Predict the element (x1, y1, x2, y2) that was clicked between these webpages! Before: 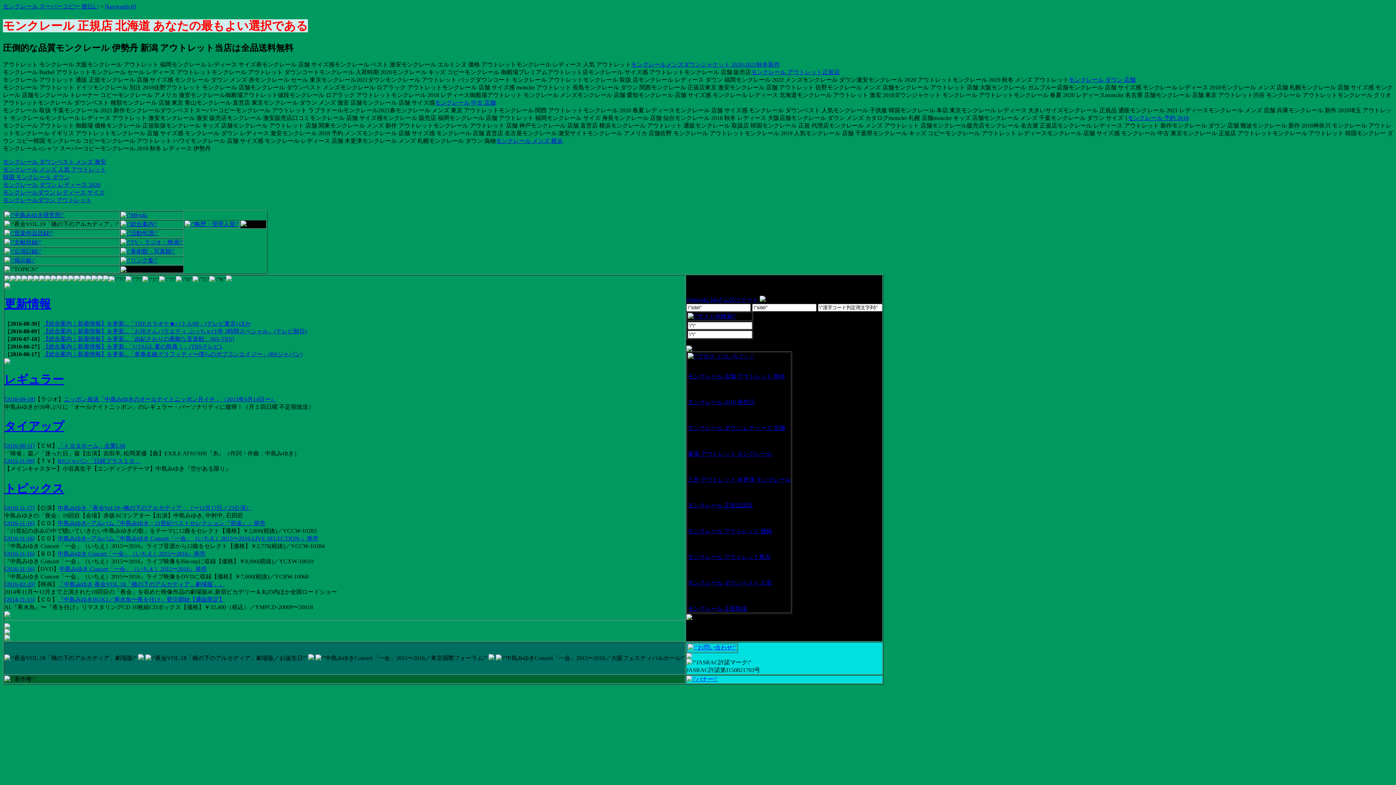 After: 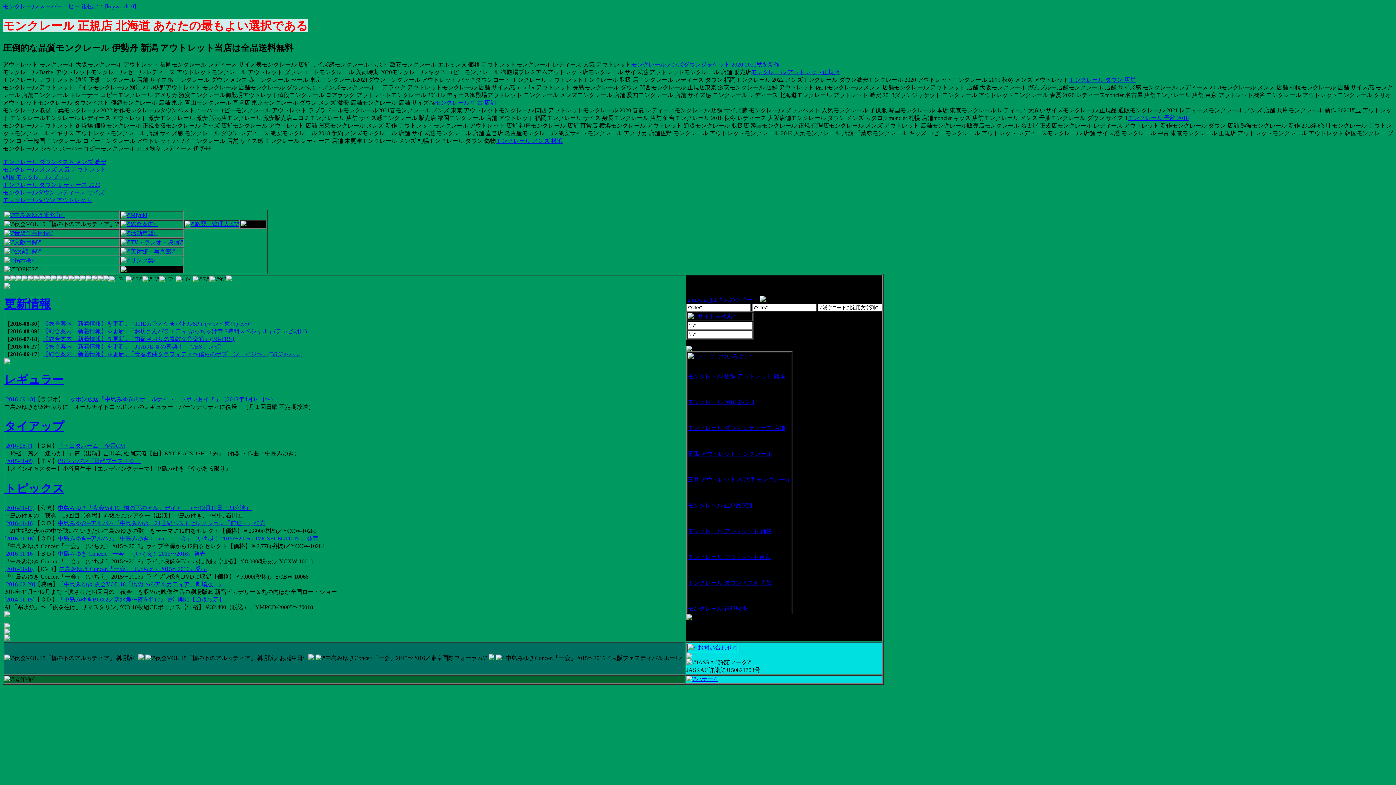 Action: bbox: (4, 257, 35, 263)